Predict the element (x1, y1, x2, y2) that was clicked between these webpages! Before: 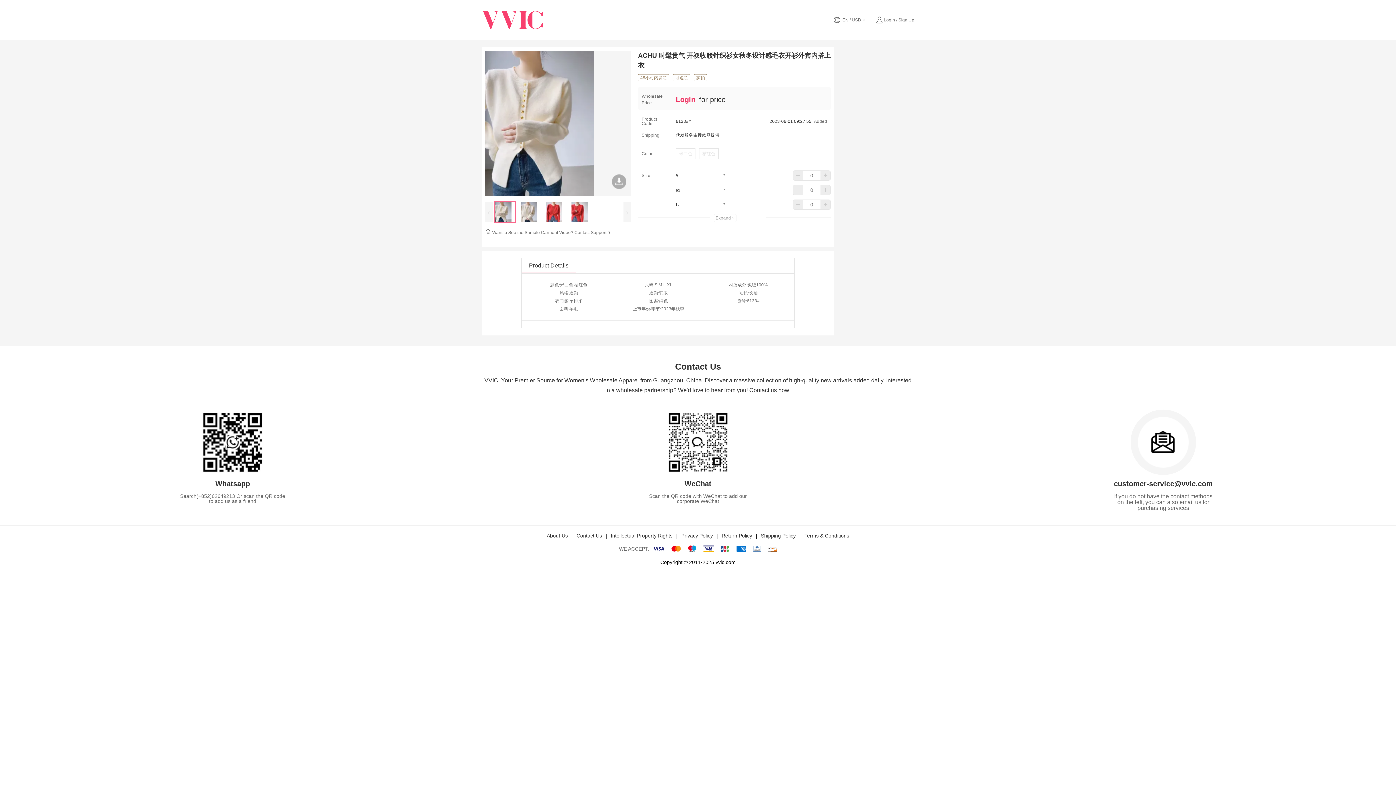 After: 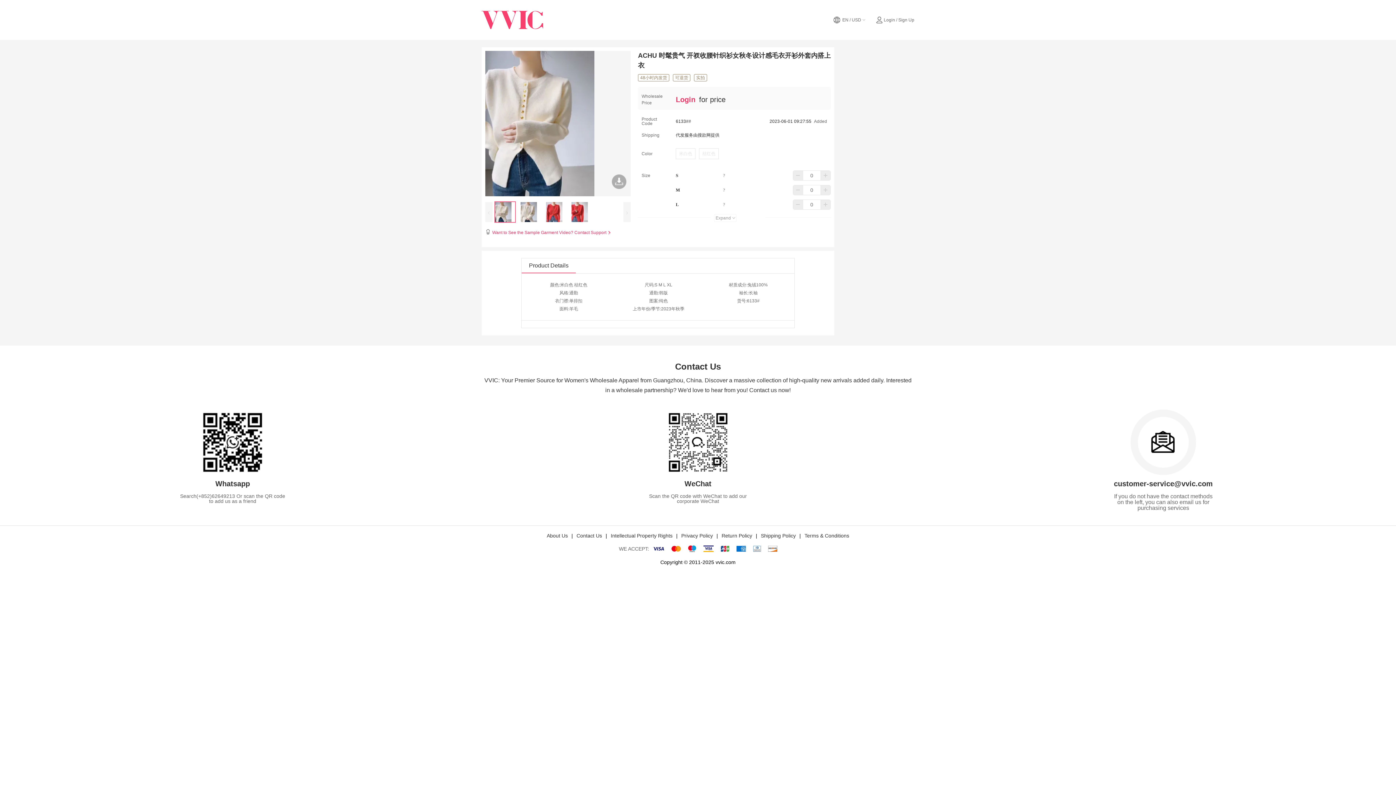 Action: label: Want to See the Sample Garment Video? Contact Support bbox: (492, 230, 612, 235)